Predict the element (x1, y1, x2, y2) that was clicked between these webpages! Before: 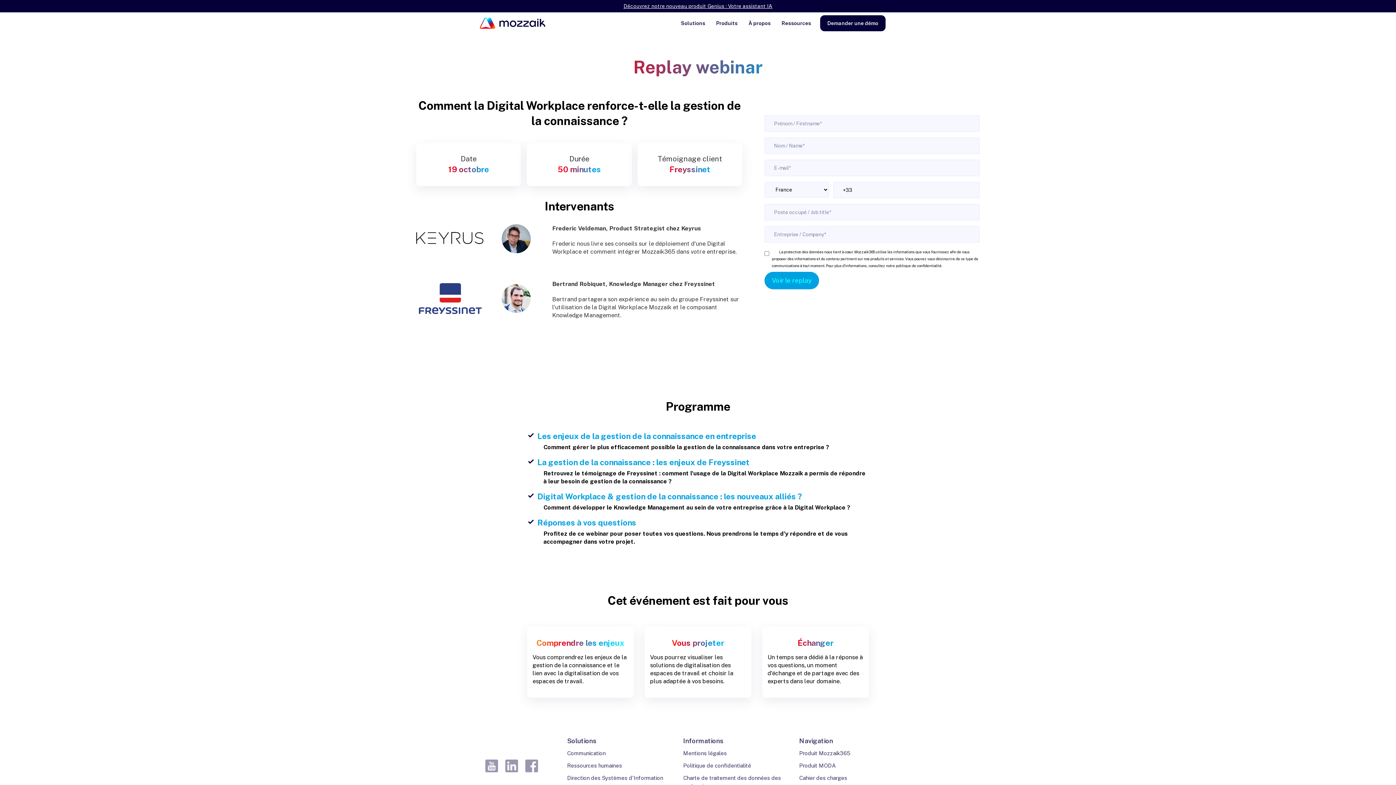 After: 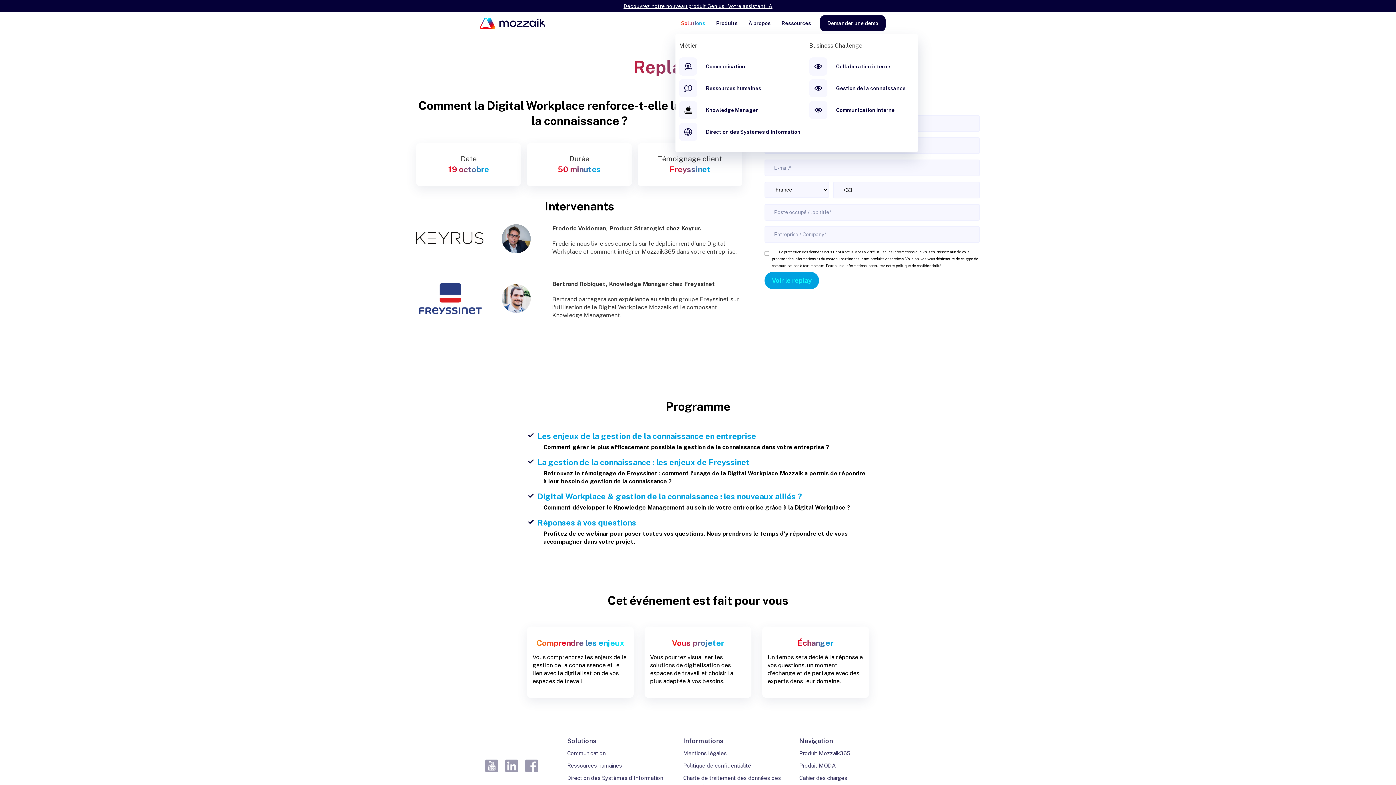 Action: bbox: (675, 12, 710, 34) label: Solutions